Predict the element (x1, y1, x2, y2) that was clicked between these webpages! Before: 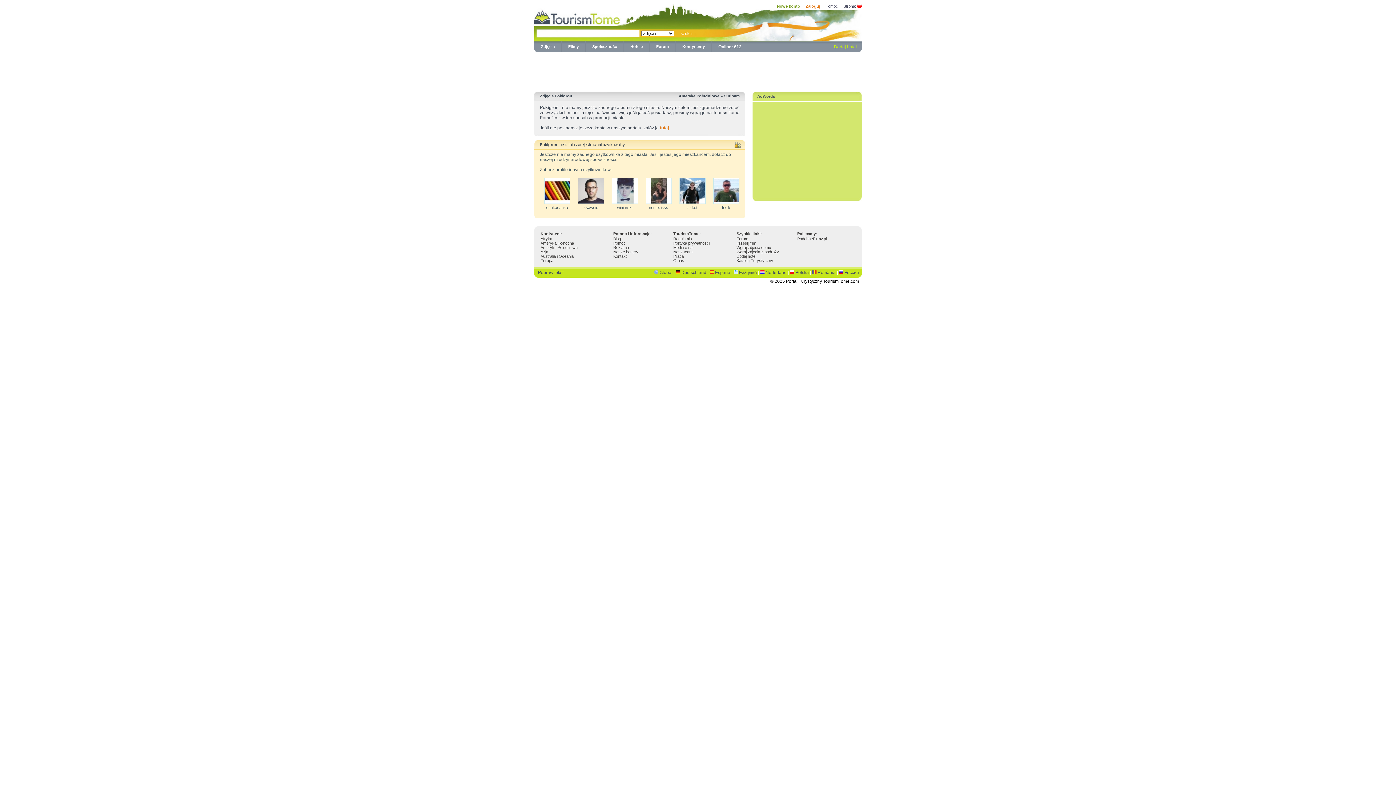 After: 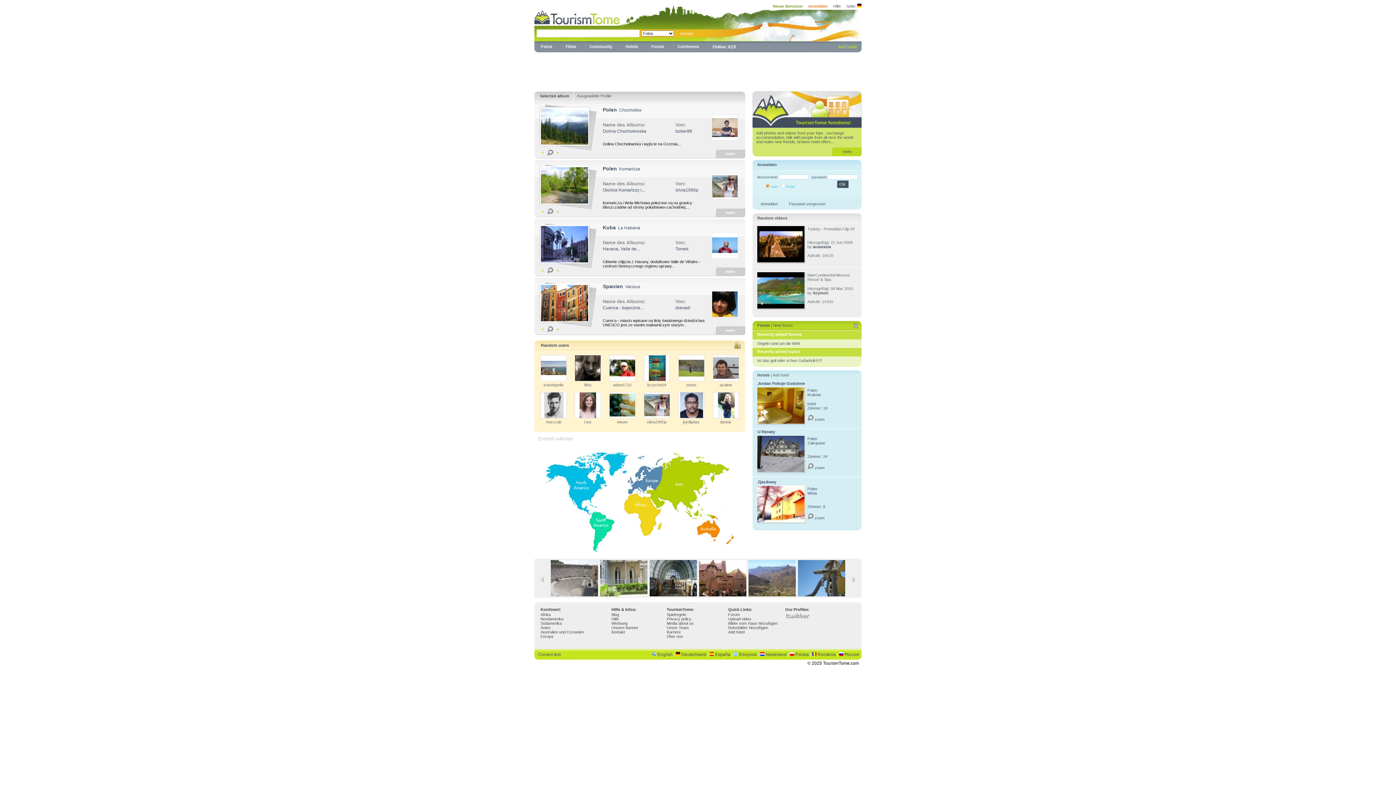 Action: label: Deutschland bbox: (681, 270, 706, 275)